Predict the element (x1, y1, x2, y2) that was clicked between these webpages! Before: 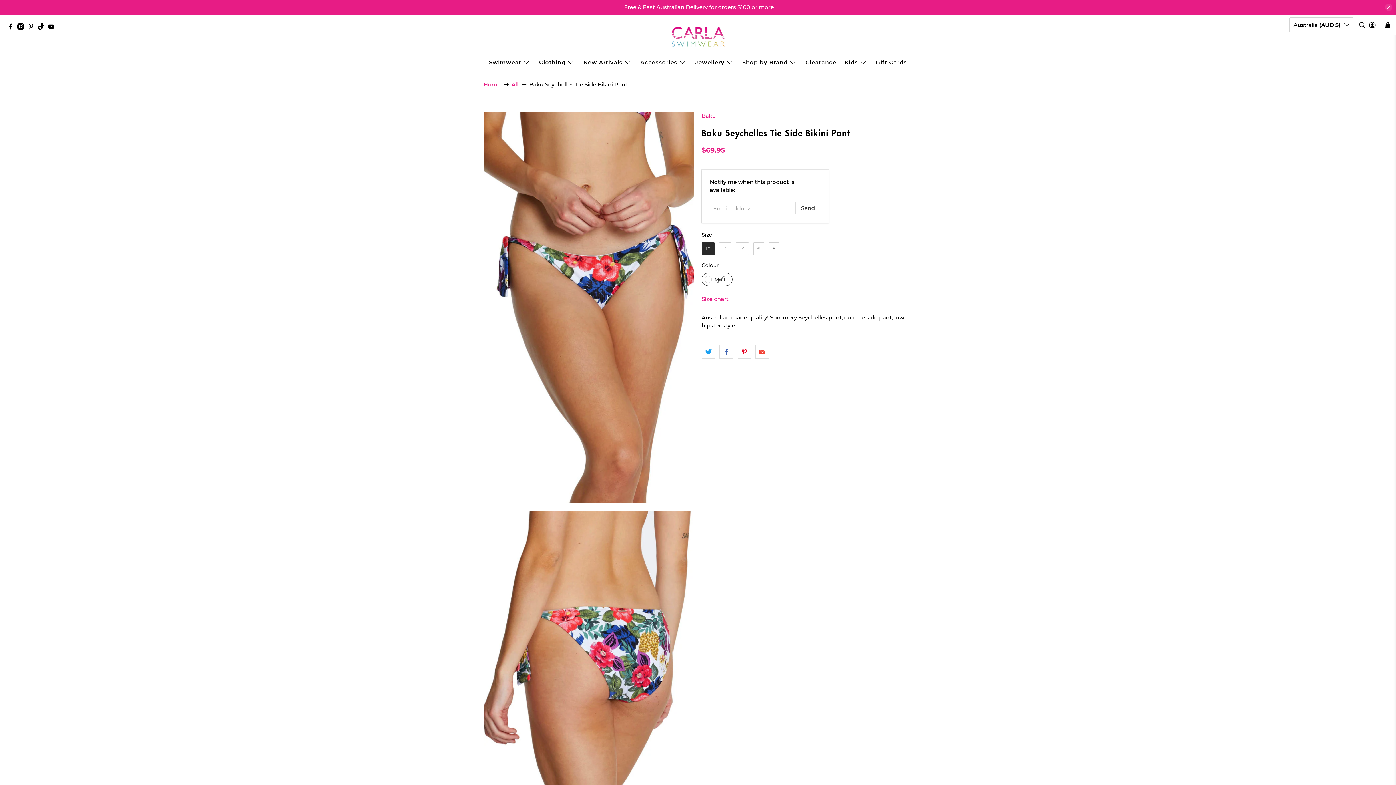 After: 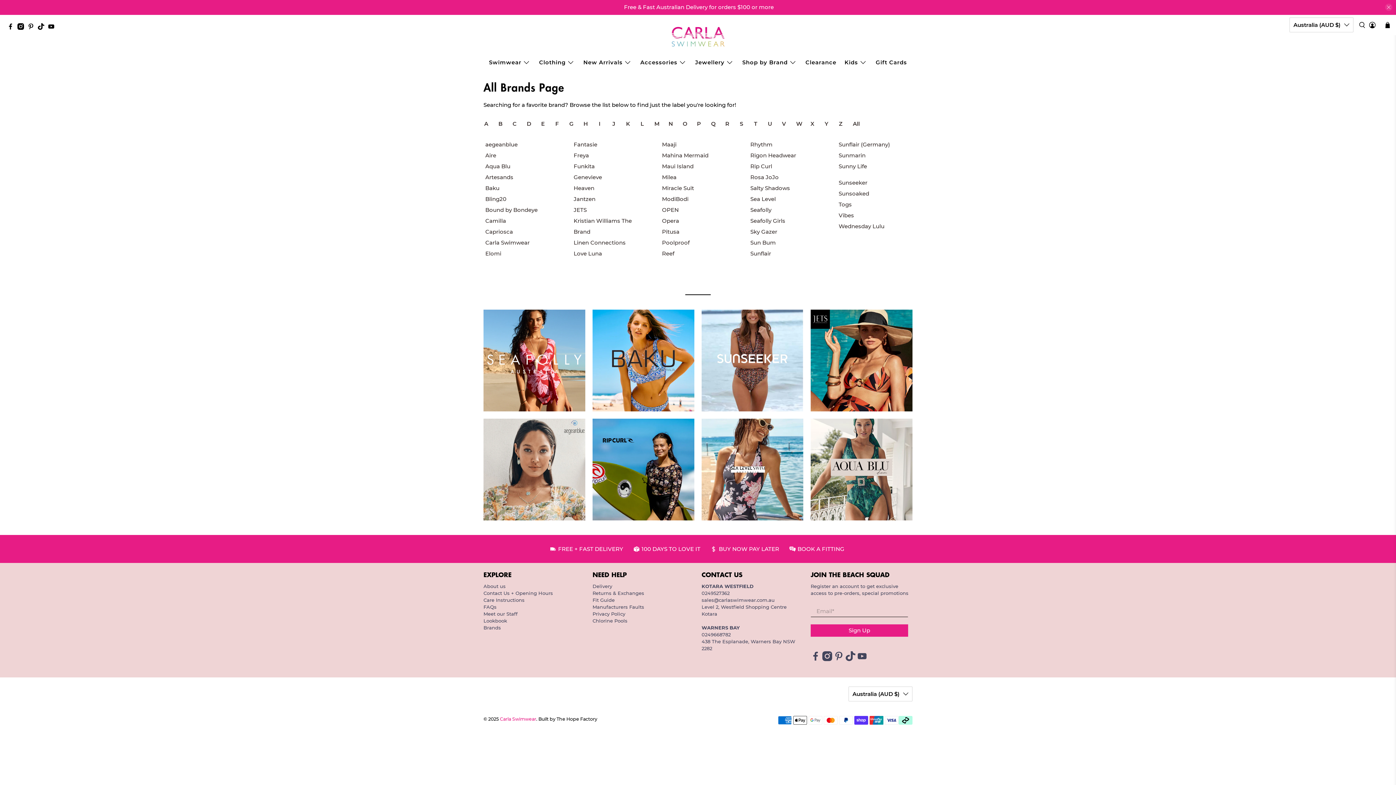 Action: label: Shop by Brand bbox: (738, 53, 801, 71)